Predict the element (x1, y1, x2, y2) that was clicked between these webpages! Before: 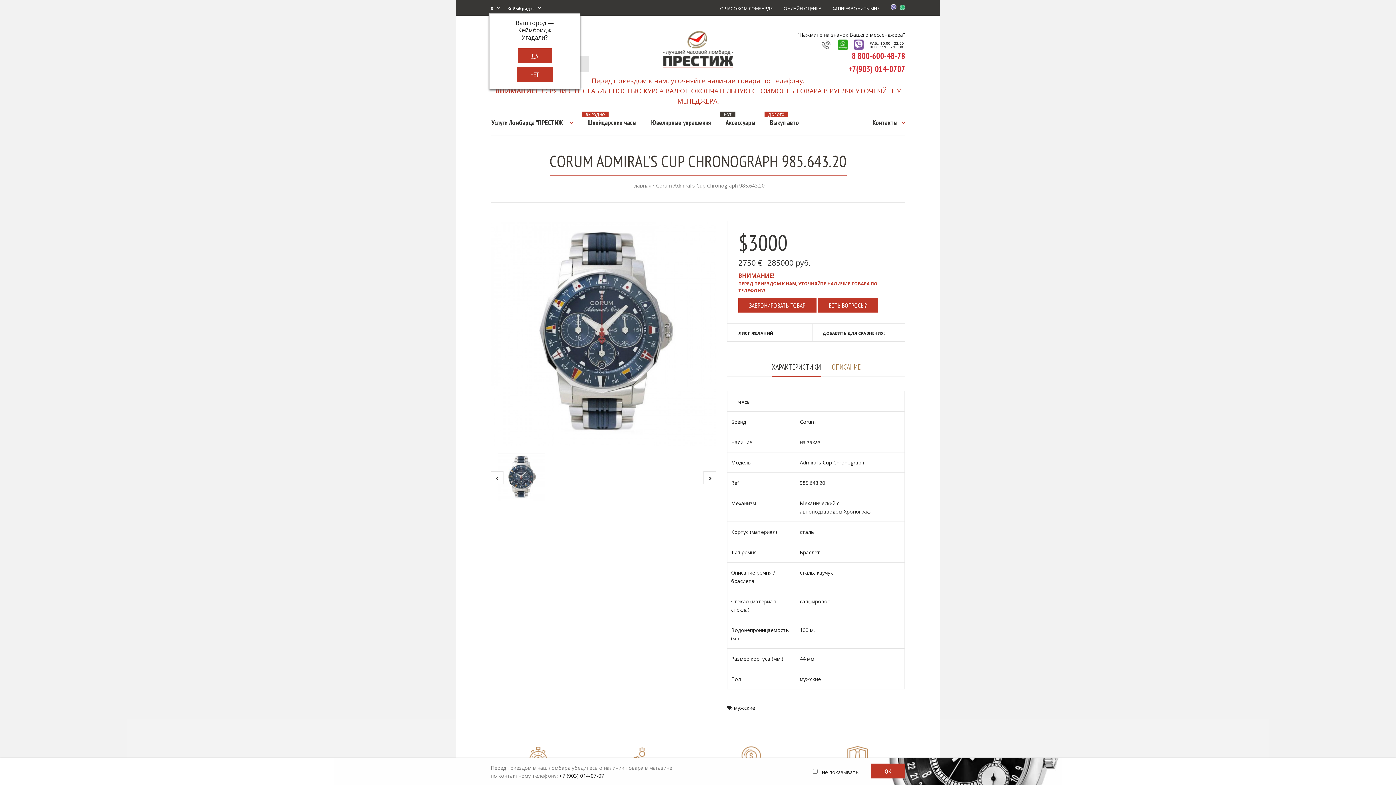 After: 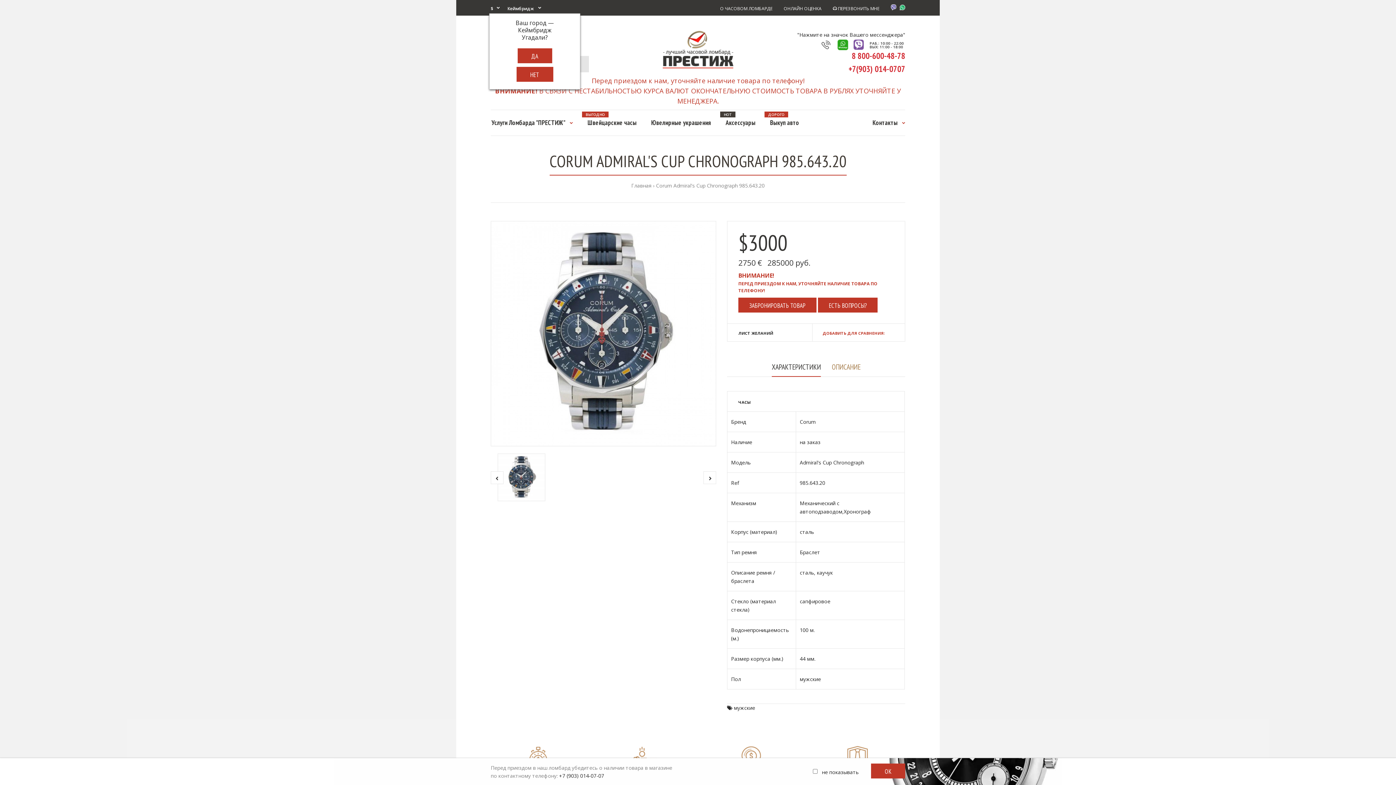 Action: label: ДОБАВИТЬ ДЛЯ СРАВНЕНИЯ: bbox: (812, 324, 895, 341)